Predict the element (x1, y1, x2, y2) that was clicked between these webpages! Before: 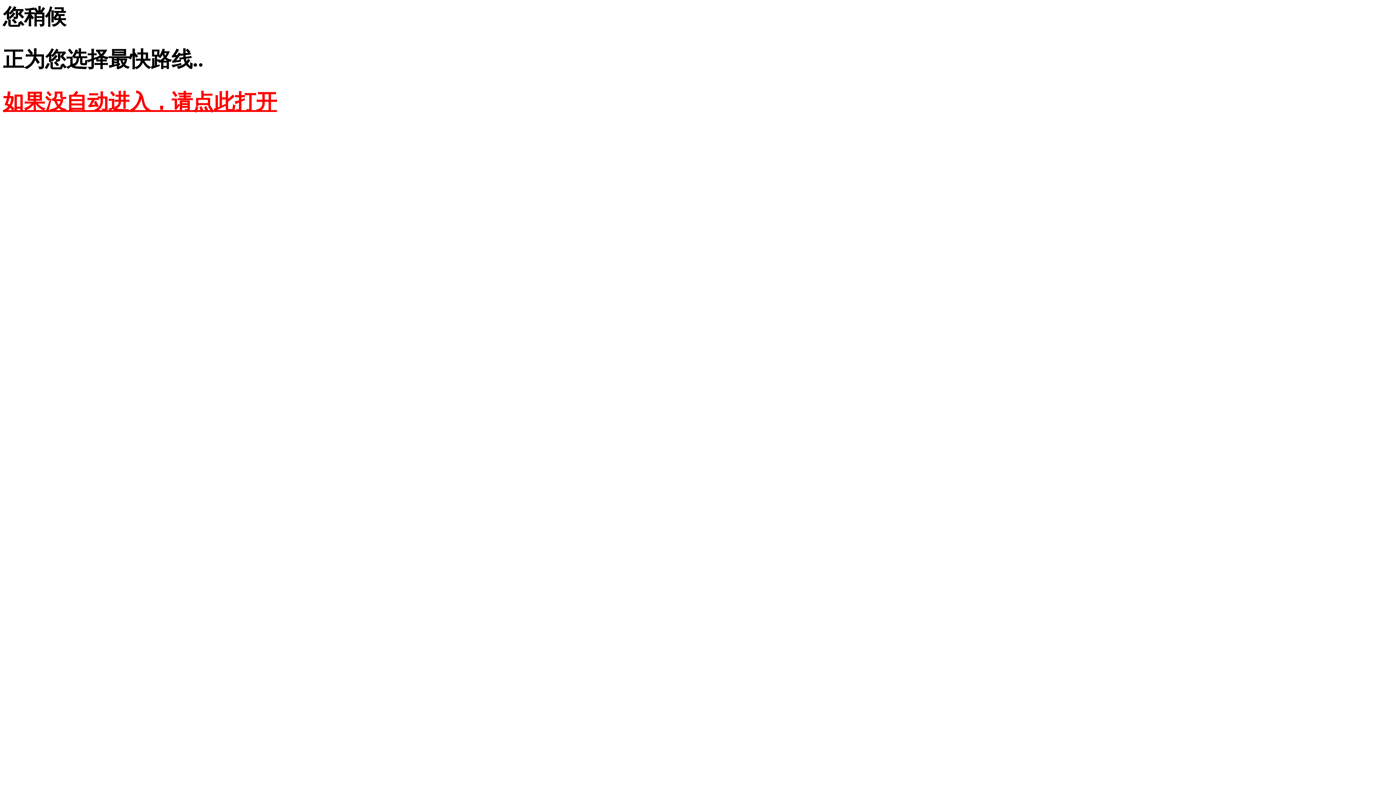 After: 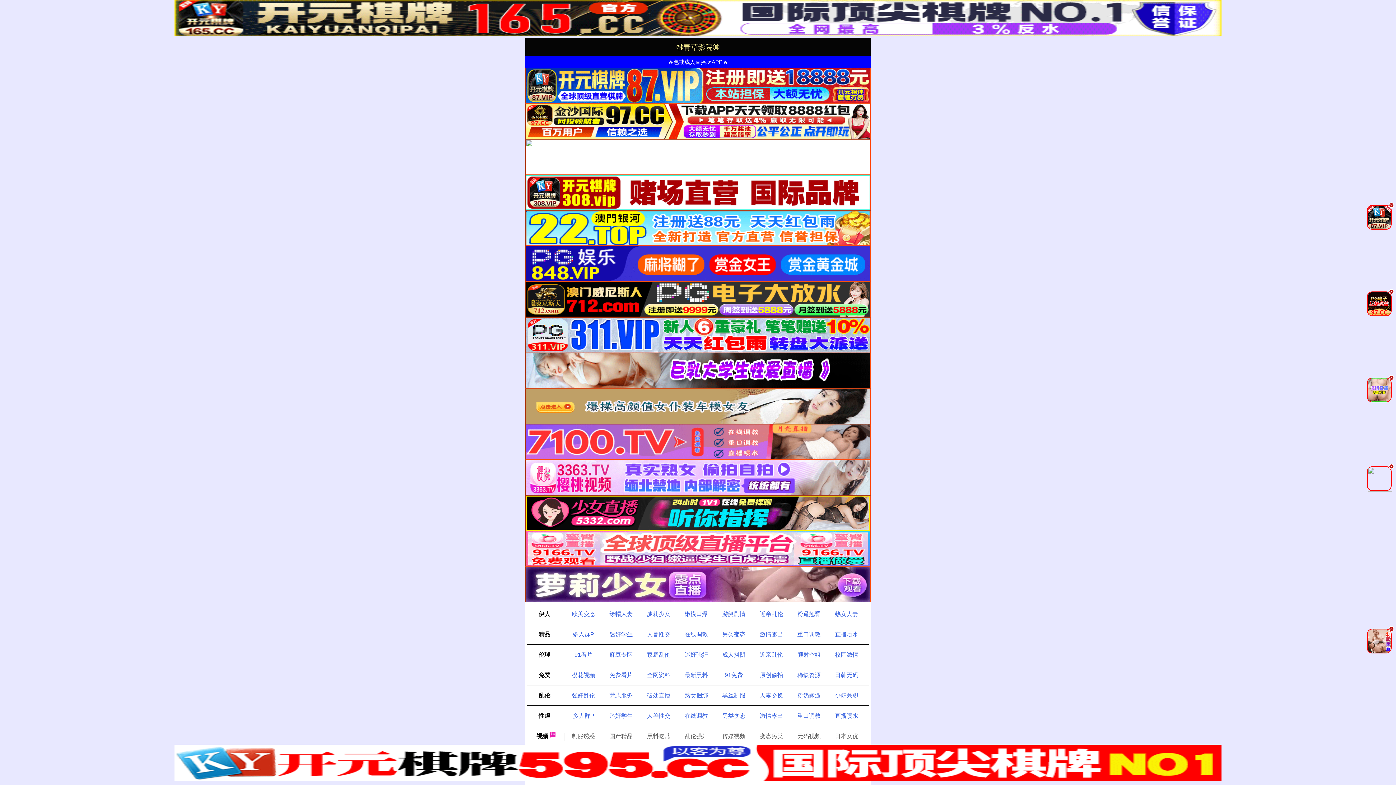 Action: label: 如果没自动进入，请点此打开 bbox: (2, 90, 277, 113)